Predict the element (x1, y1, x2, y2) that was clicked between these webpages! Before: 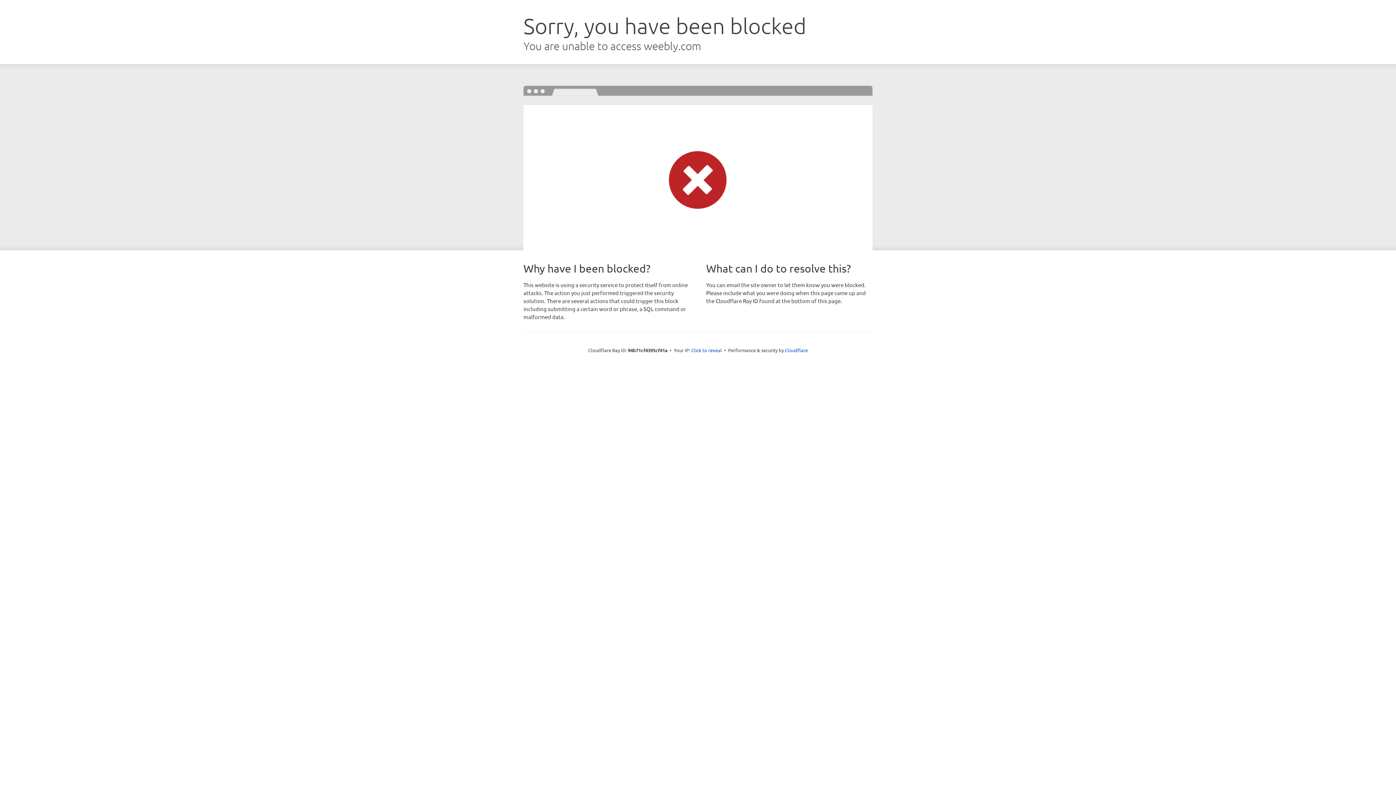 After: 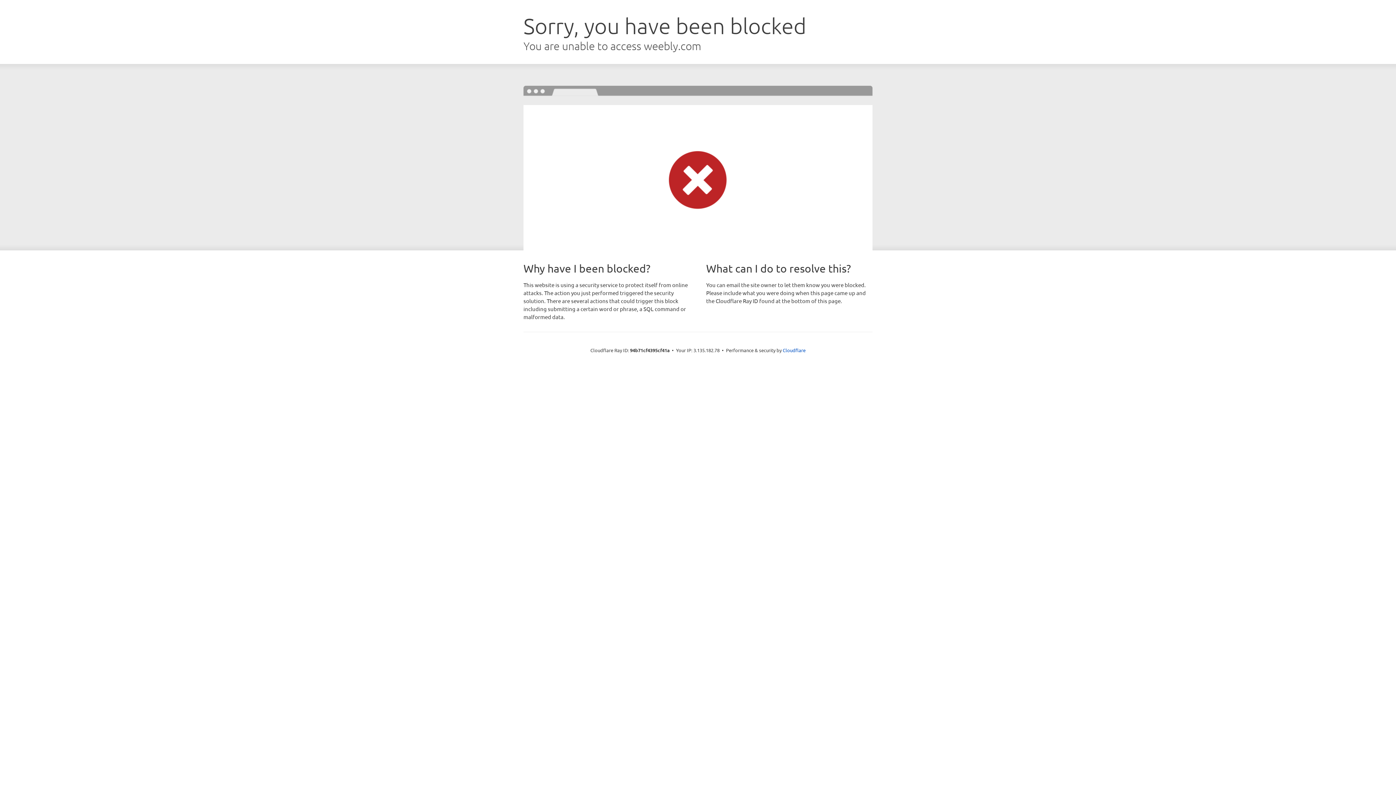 Action: bbox: (691, 346, 722, 353) label: Click to reveal